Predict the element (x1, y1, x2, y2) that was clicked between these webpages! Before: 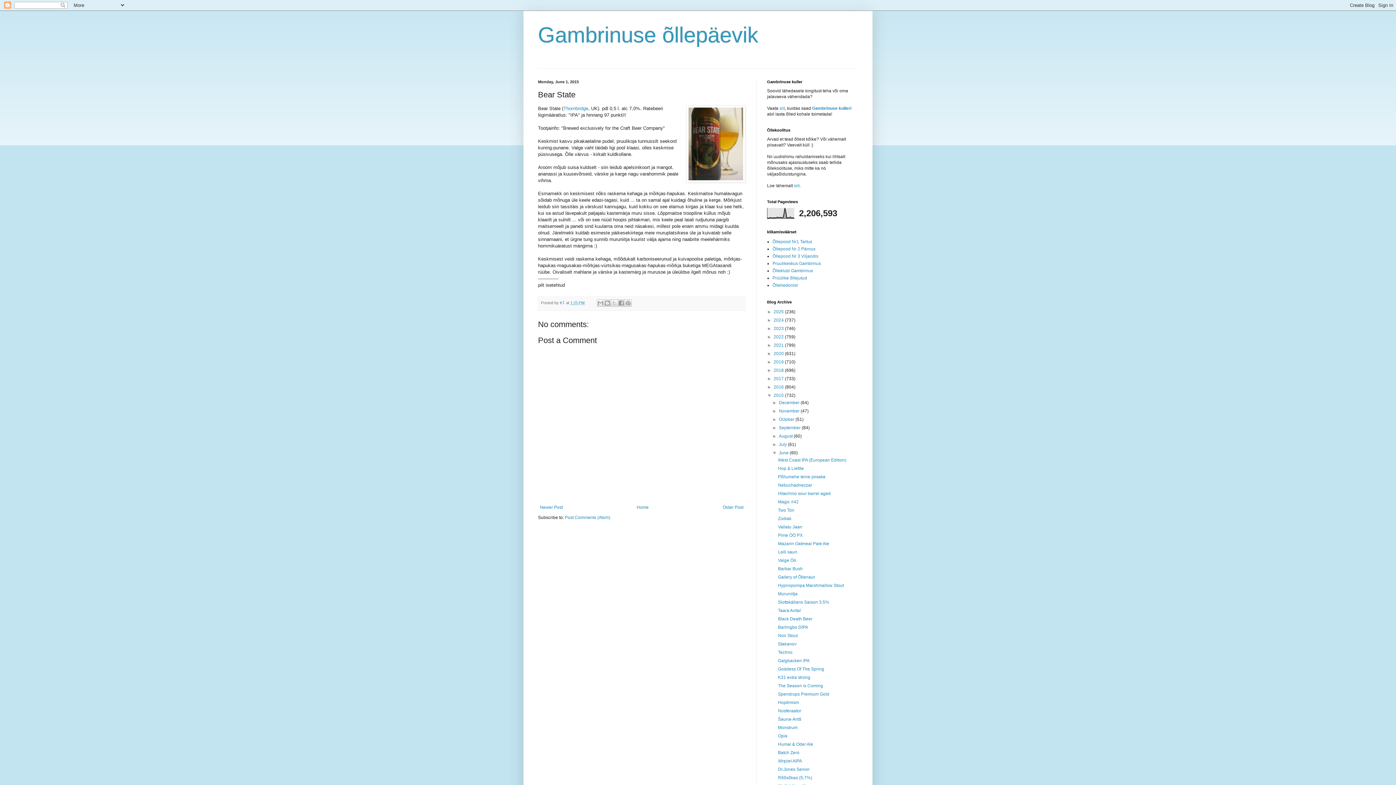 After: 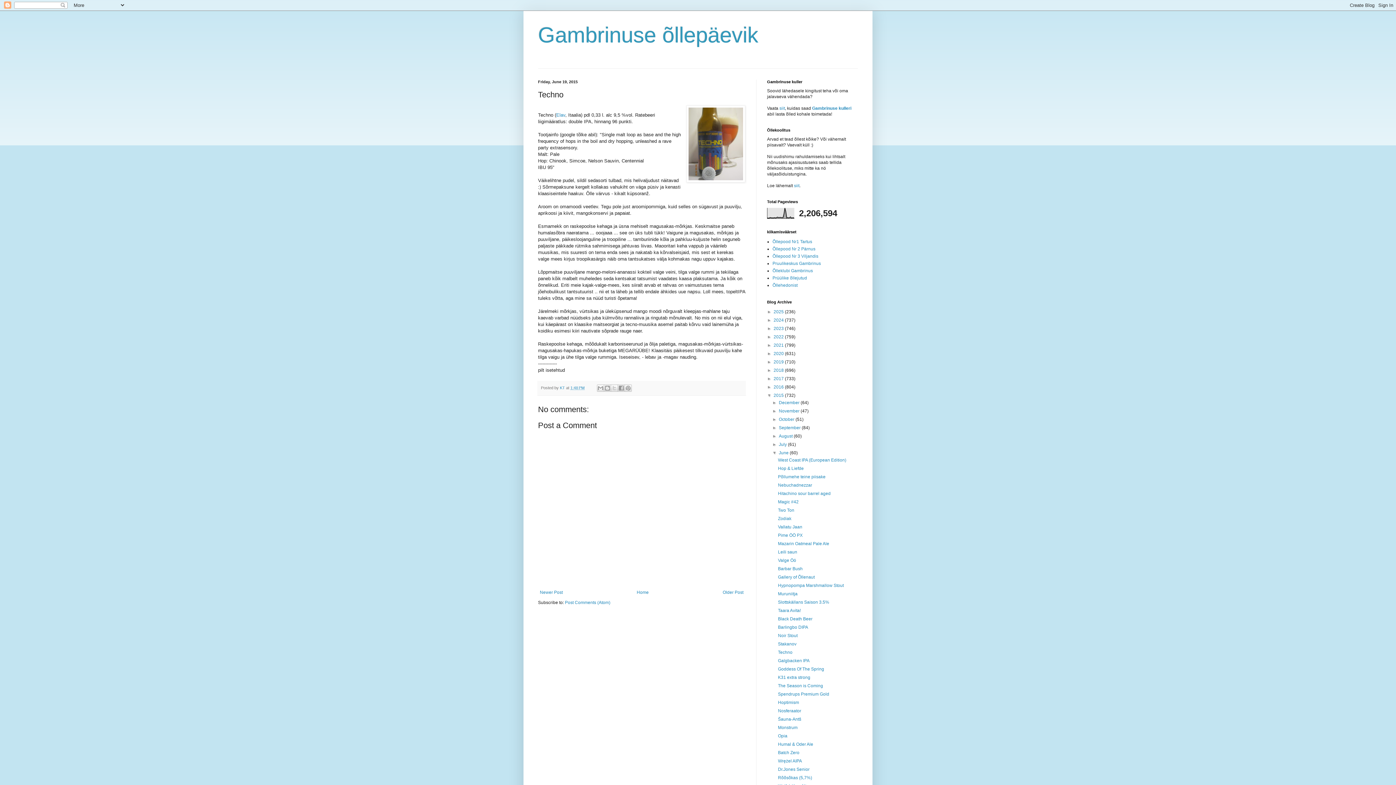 Action: label: Techno bbox: (778, 650, 792, 655)